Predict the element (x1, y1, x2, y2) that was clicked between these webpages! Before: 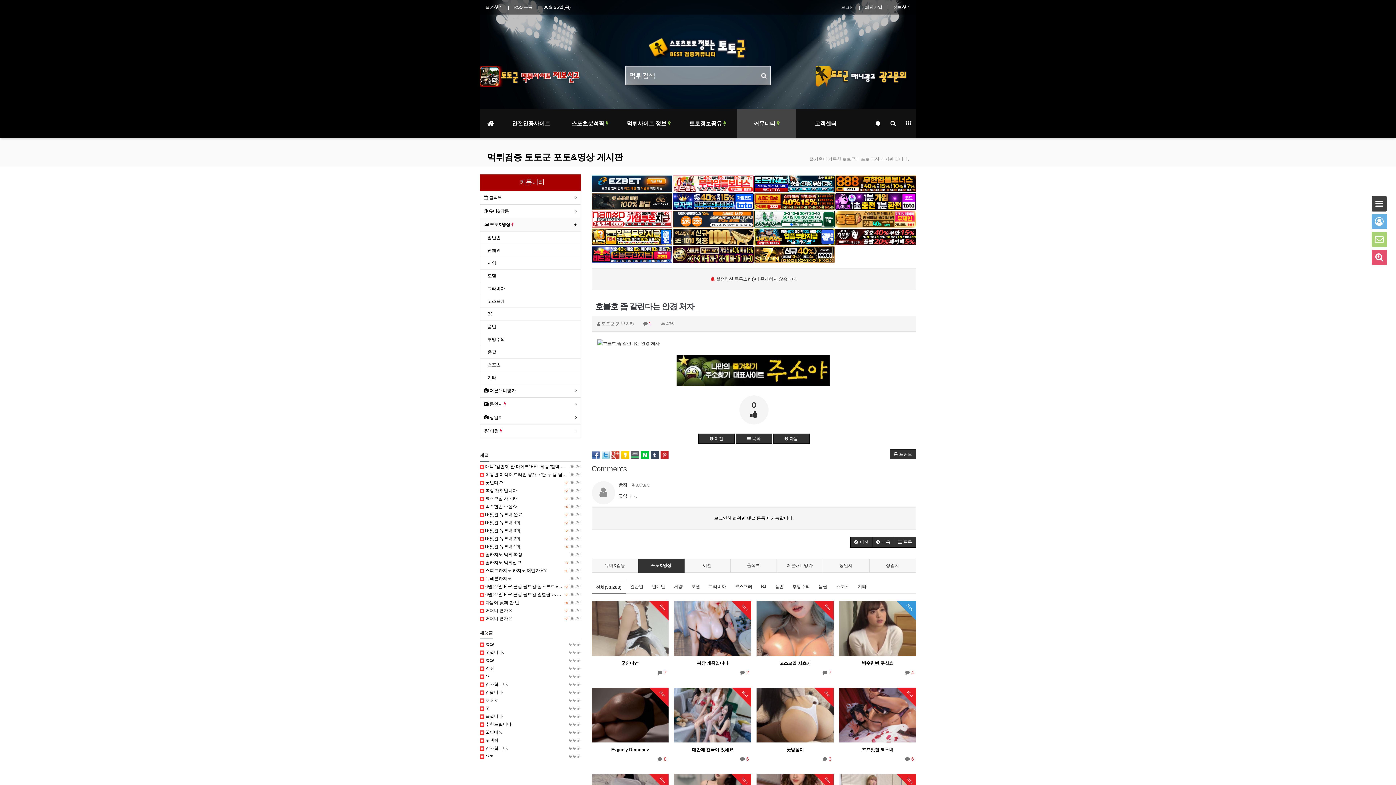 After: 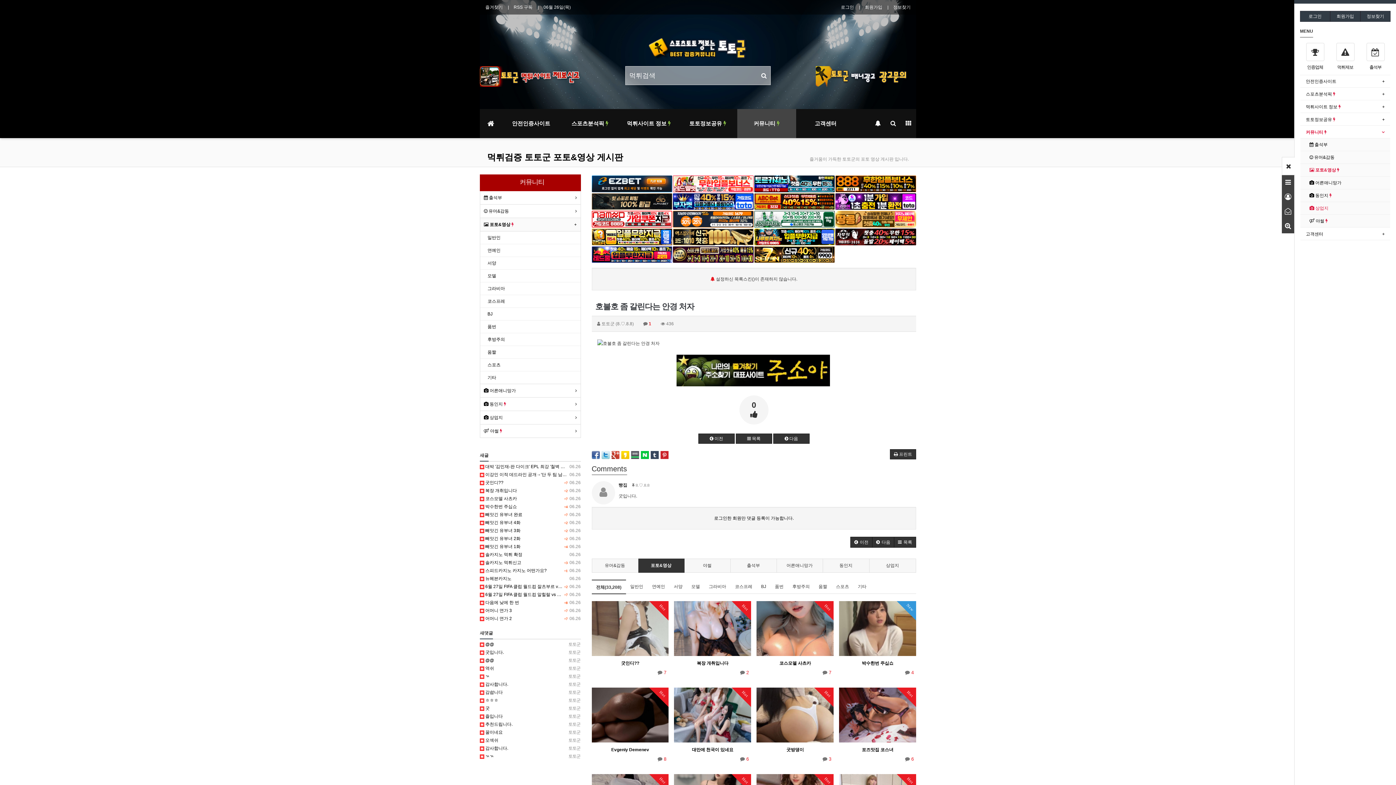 Action: bbox: (1372, 196, 1387, 211)